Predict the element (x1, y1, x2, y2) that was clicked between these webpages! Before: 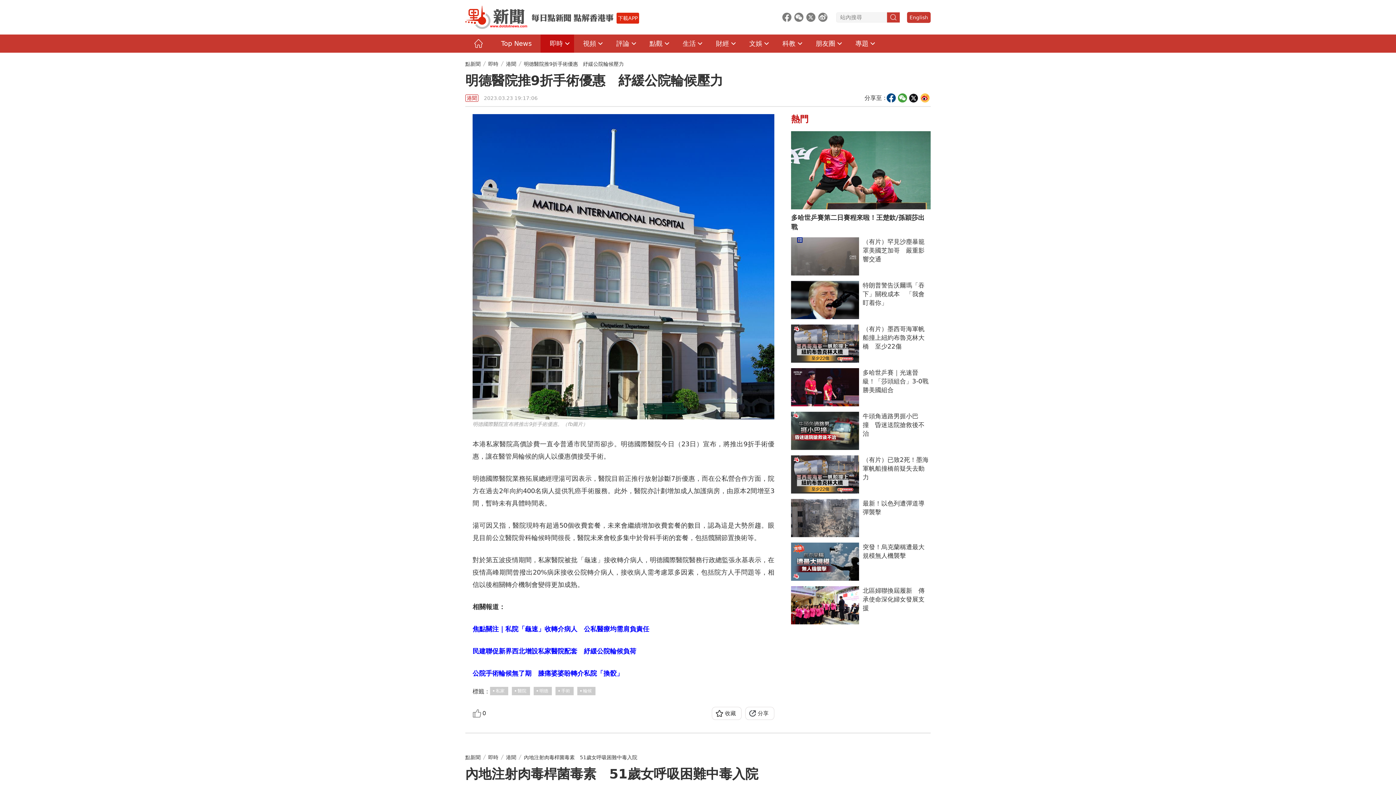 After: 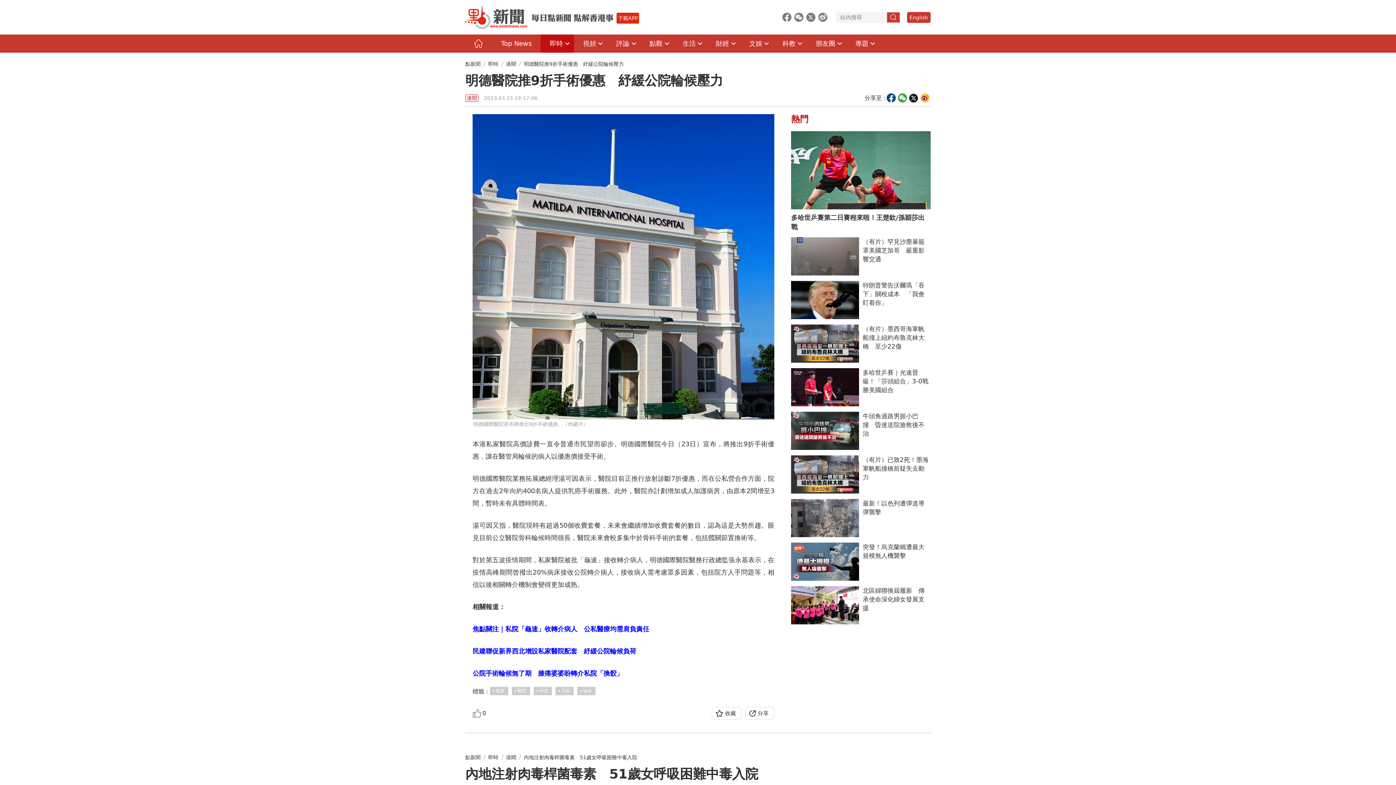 Action: bbox: (791, 324, 859, 362)